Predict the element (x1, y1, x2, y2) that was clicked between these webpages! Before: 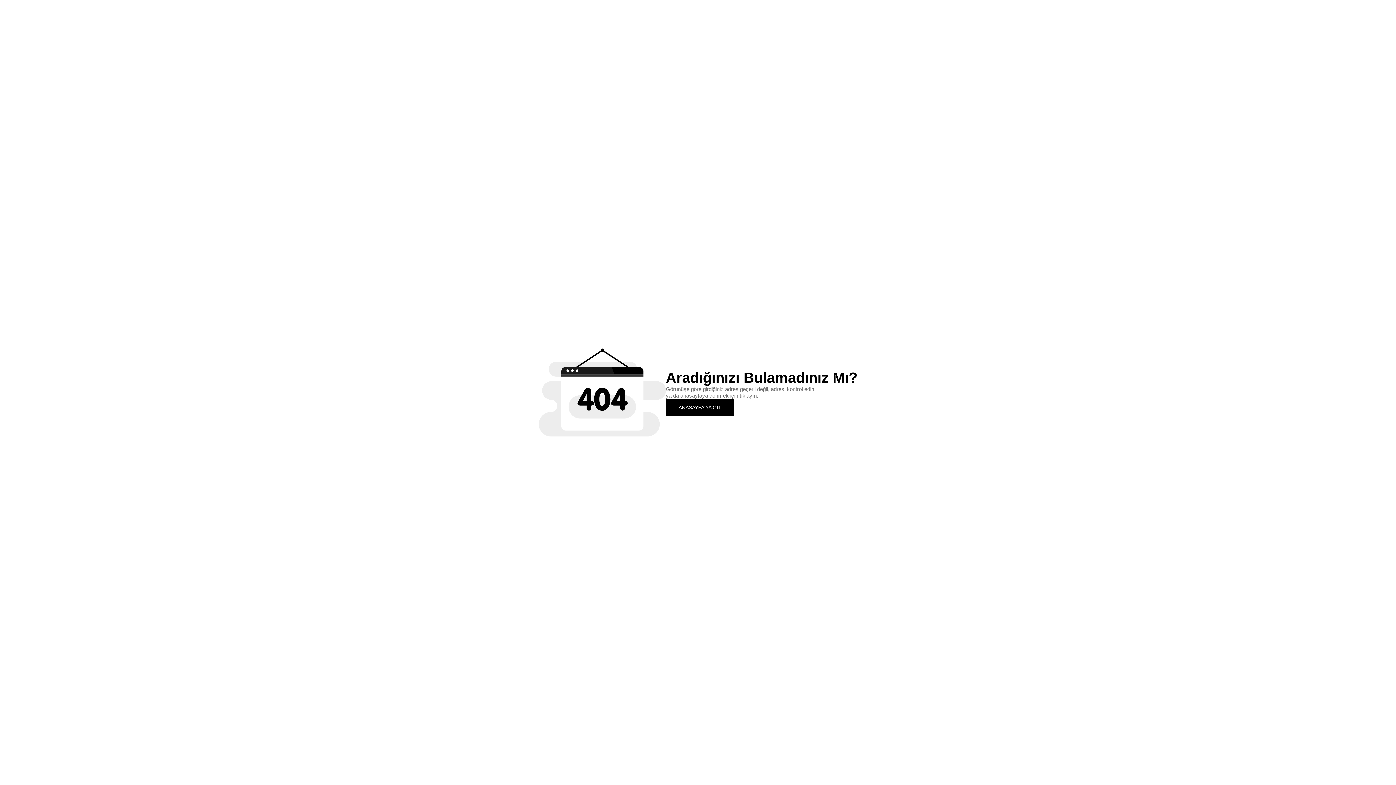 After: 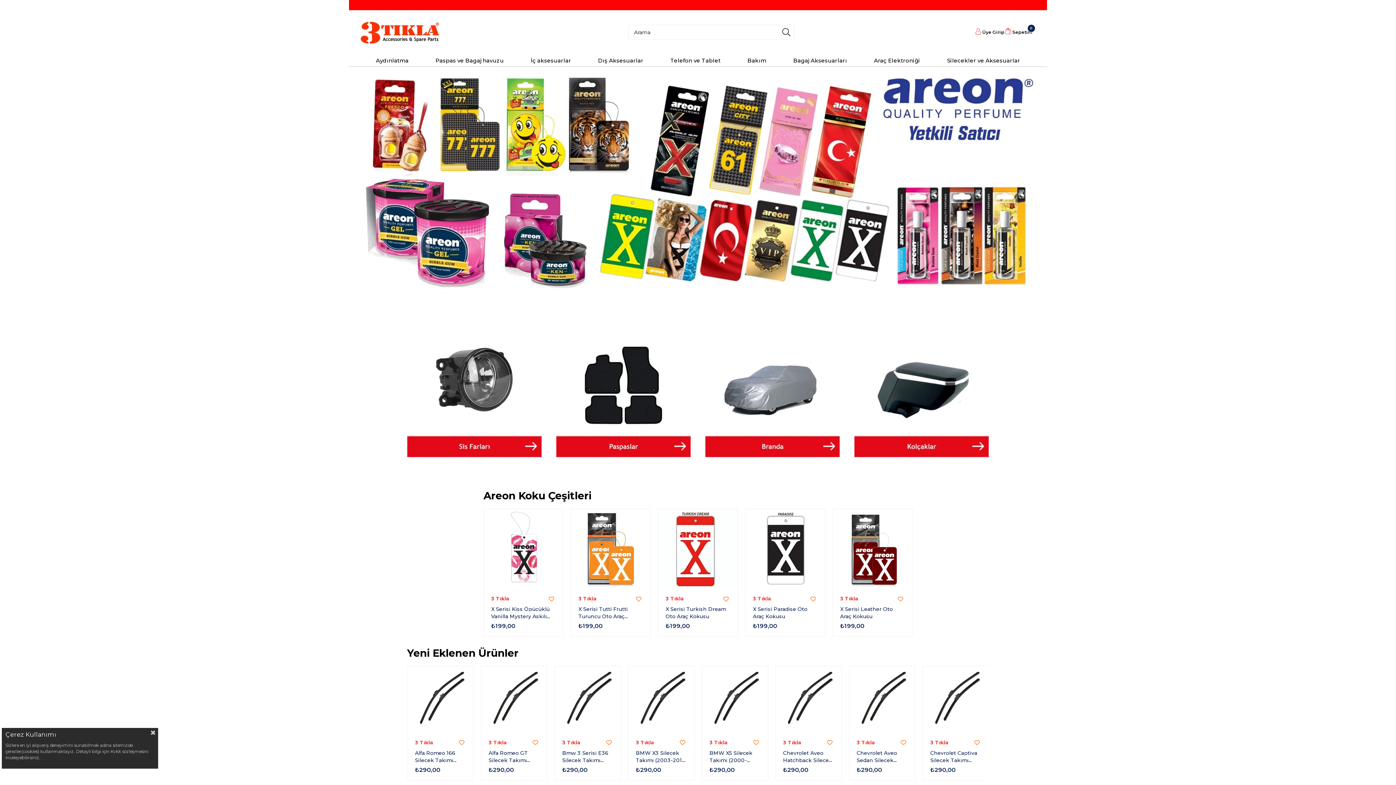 Action: bbox: (666, 399, 734, 415) label: ANASAYFA'YA GİT